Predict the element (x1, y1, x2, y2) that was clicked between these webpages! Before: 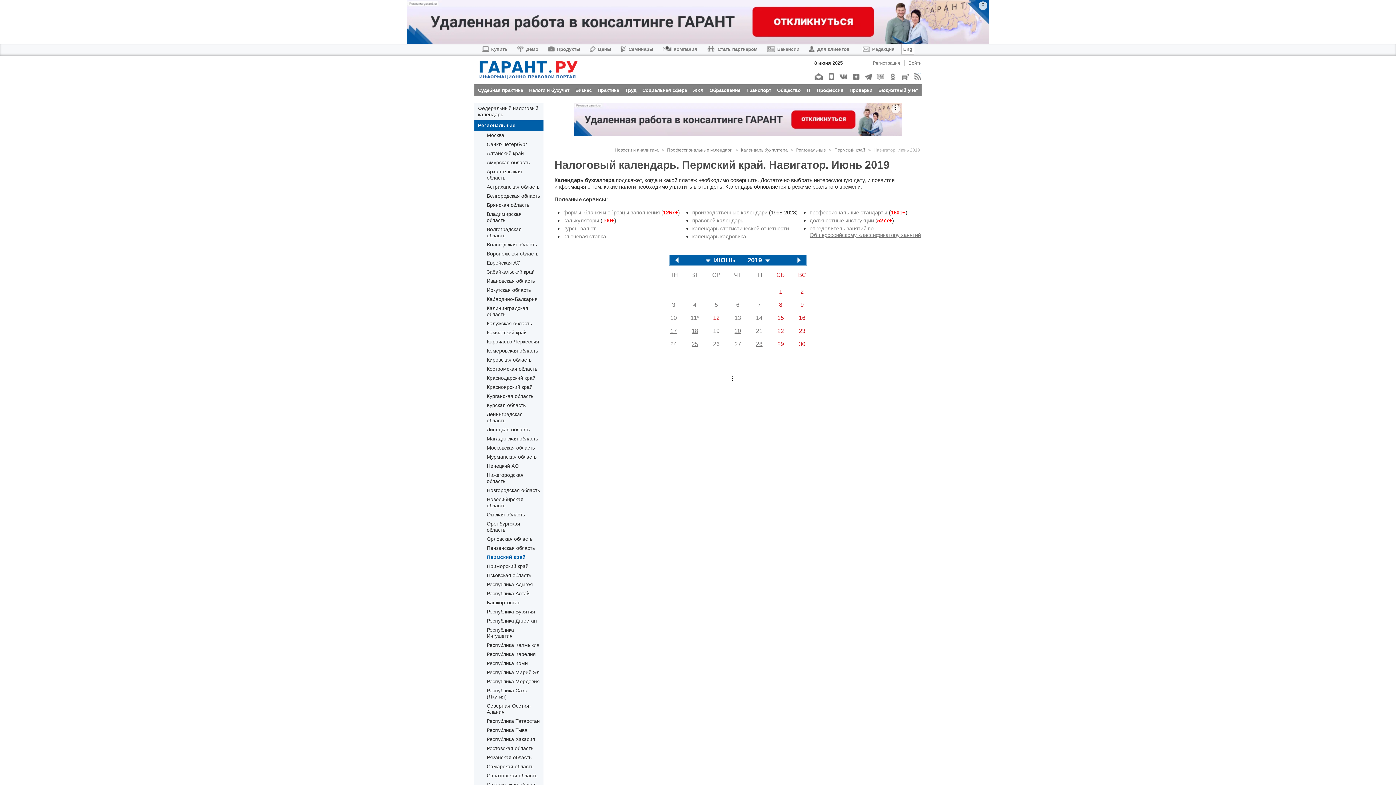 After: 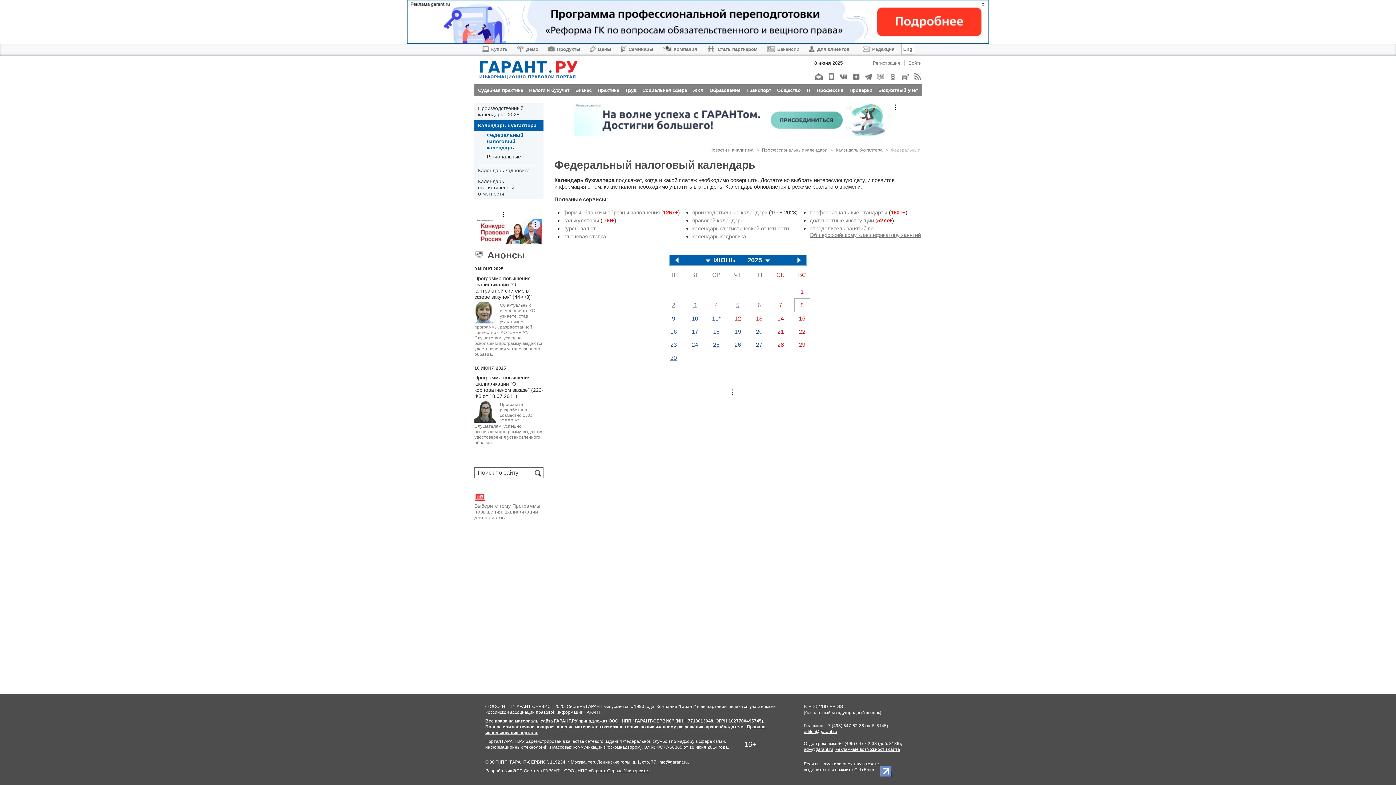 Action: label: Федеральный налоговый календарь bbox: (478, 103, 540, 120)